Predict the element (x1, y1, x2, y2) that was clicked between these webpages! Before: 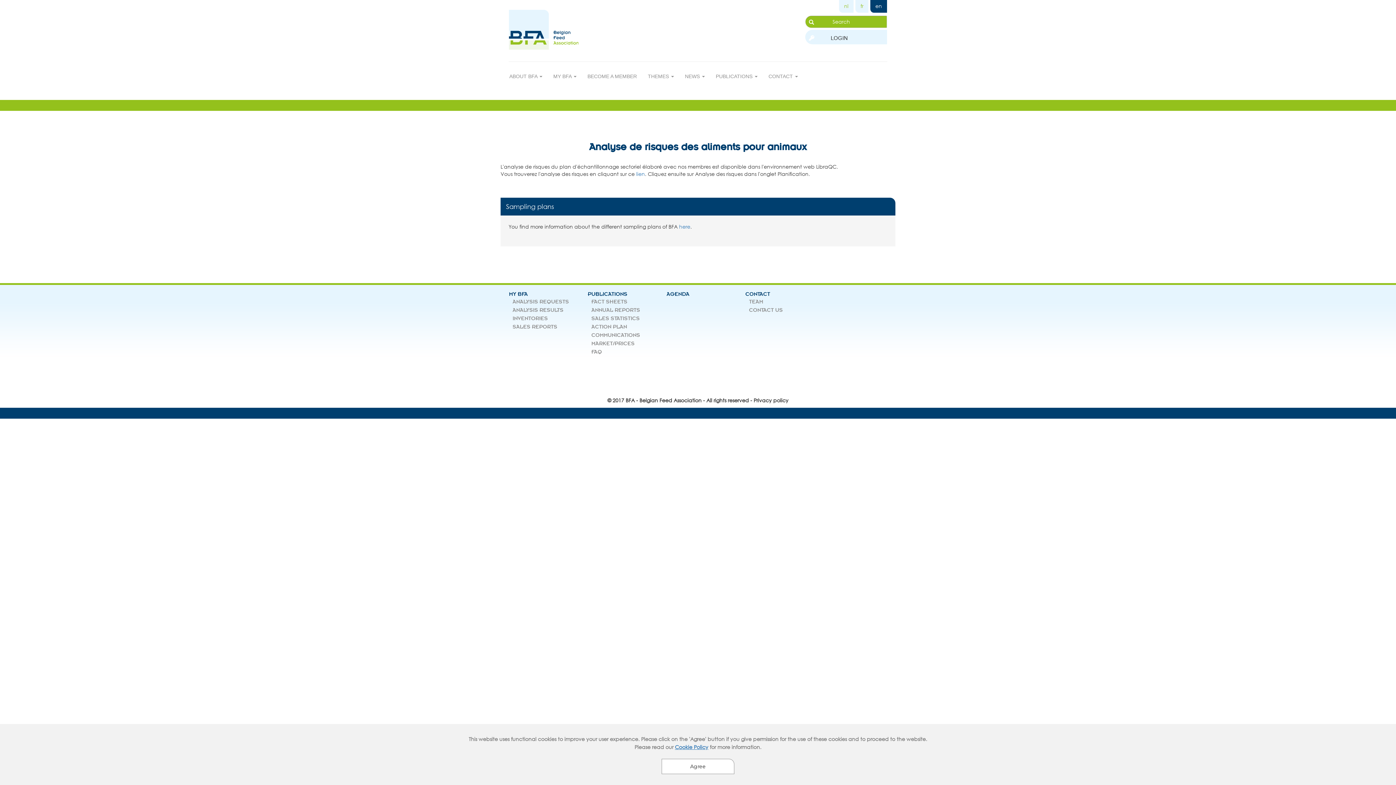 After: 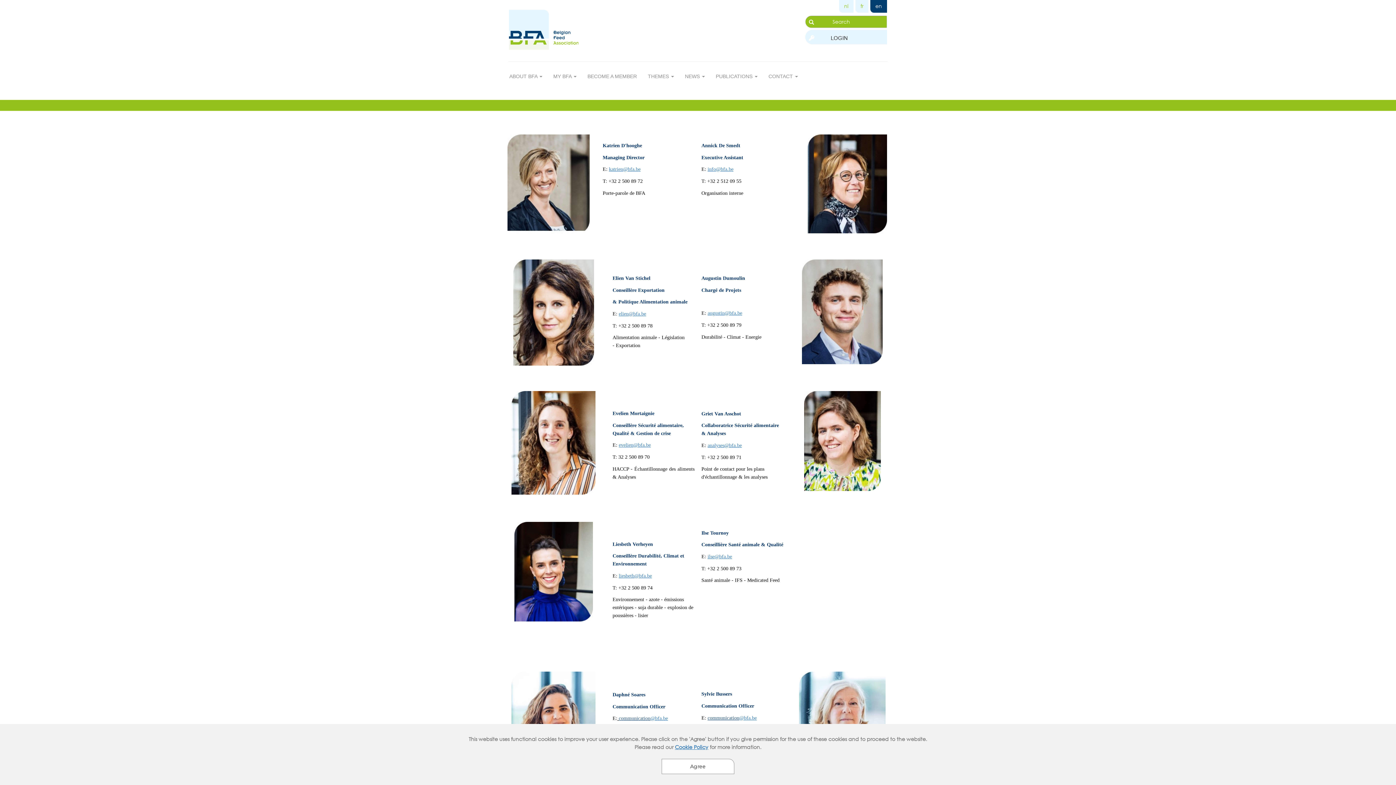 Action: bbox: (749, 298, 763, 304) label: TEAM